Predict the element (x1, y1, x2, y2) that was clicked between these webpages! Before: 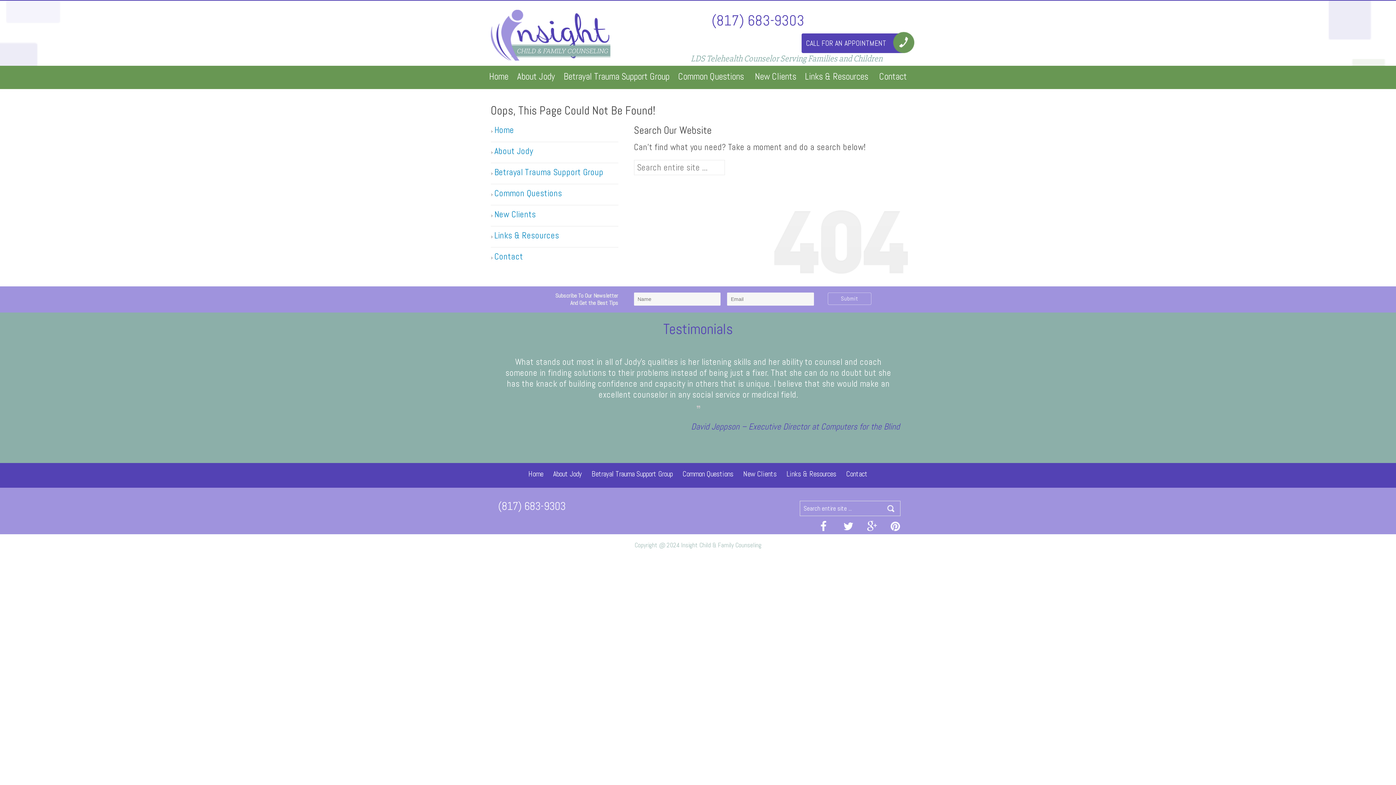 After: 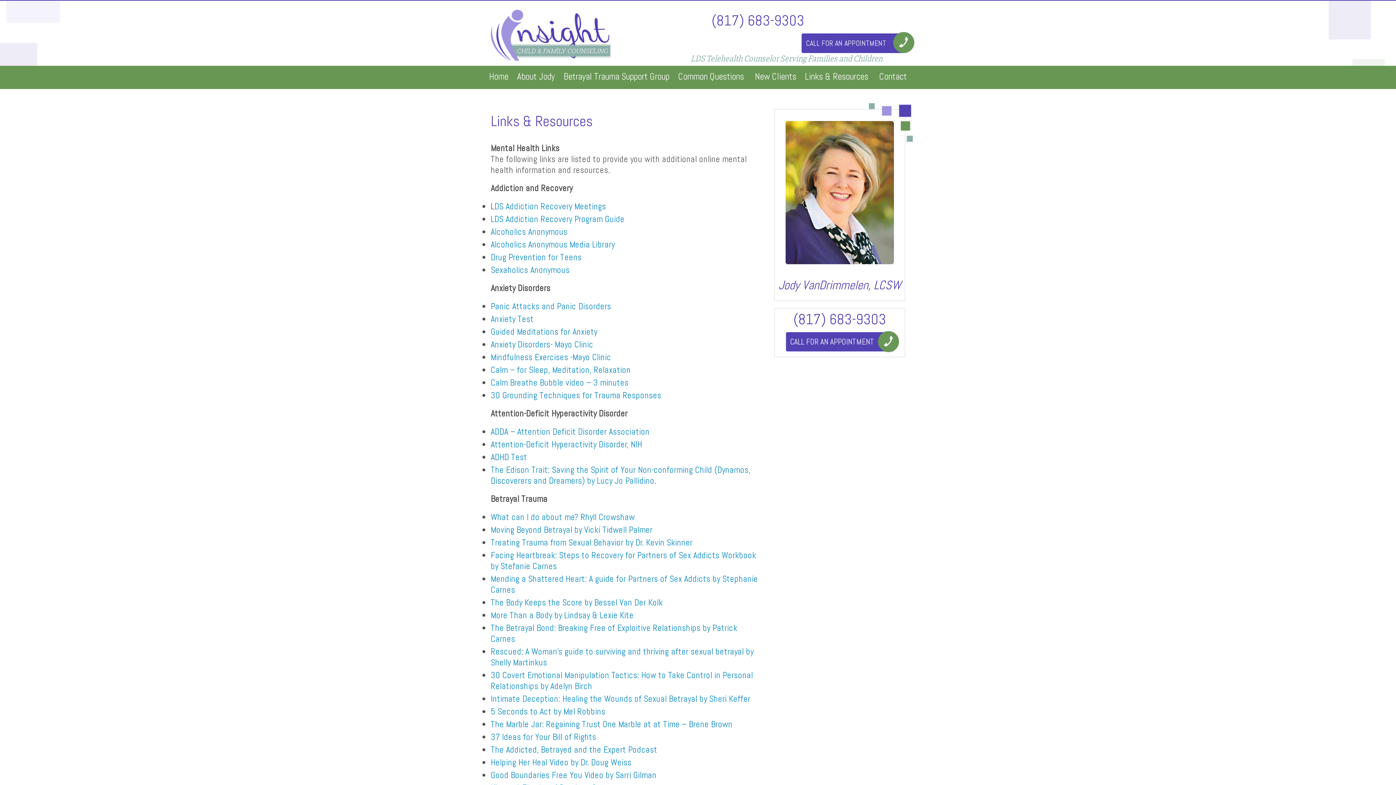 Action: label: Links & Resources bbox: (786, 469, 836, 478)